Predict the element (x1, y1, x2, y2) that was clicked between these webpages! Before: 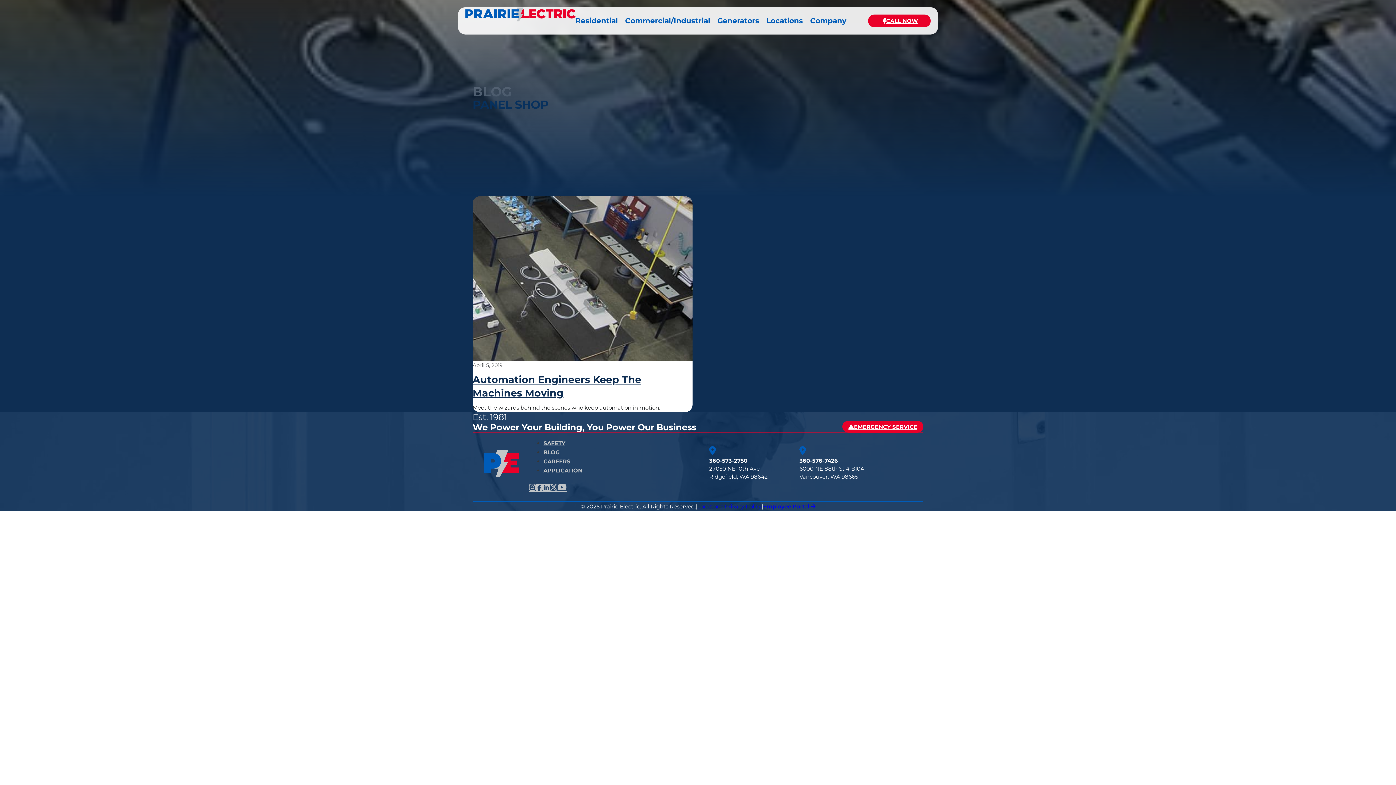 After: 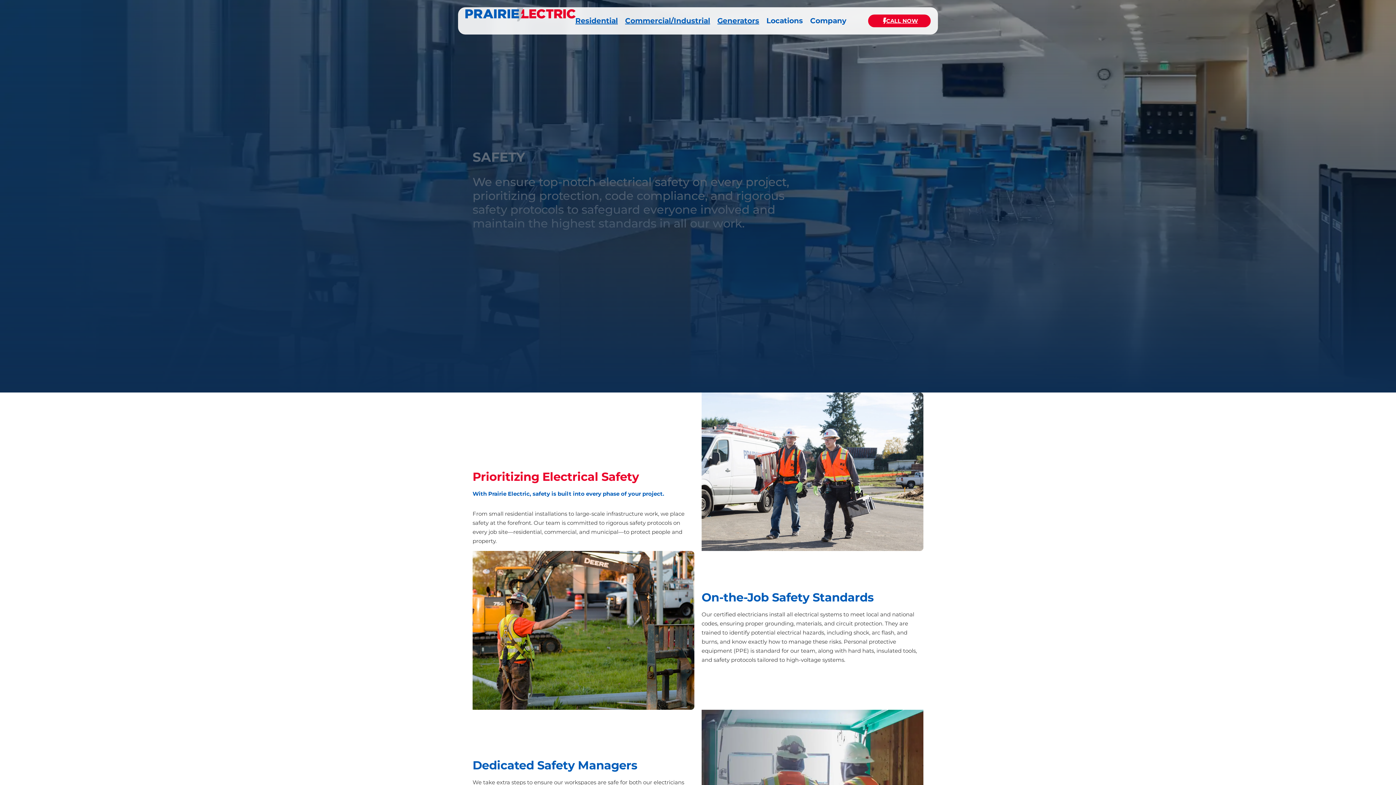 Action: bbox: (543, 439, 565, 446) label: SAFETY